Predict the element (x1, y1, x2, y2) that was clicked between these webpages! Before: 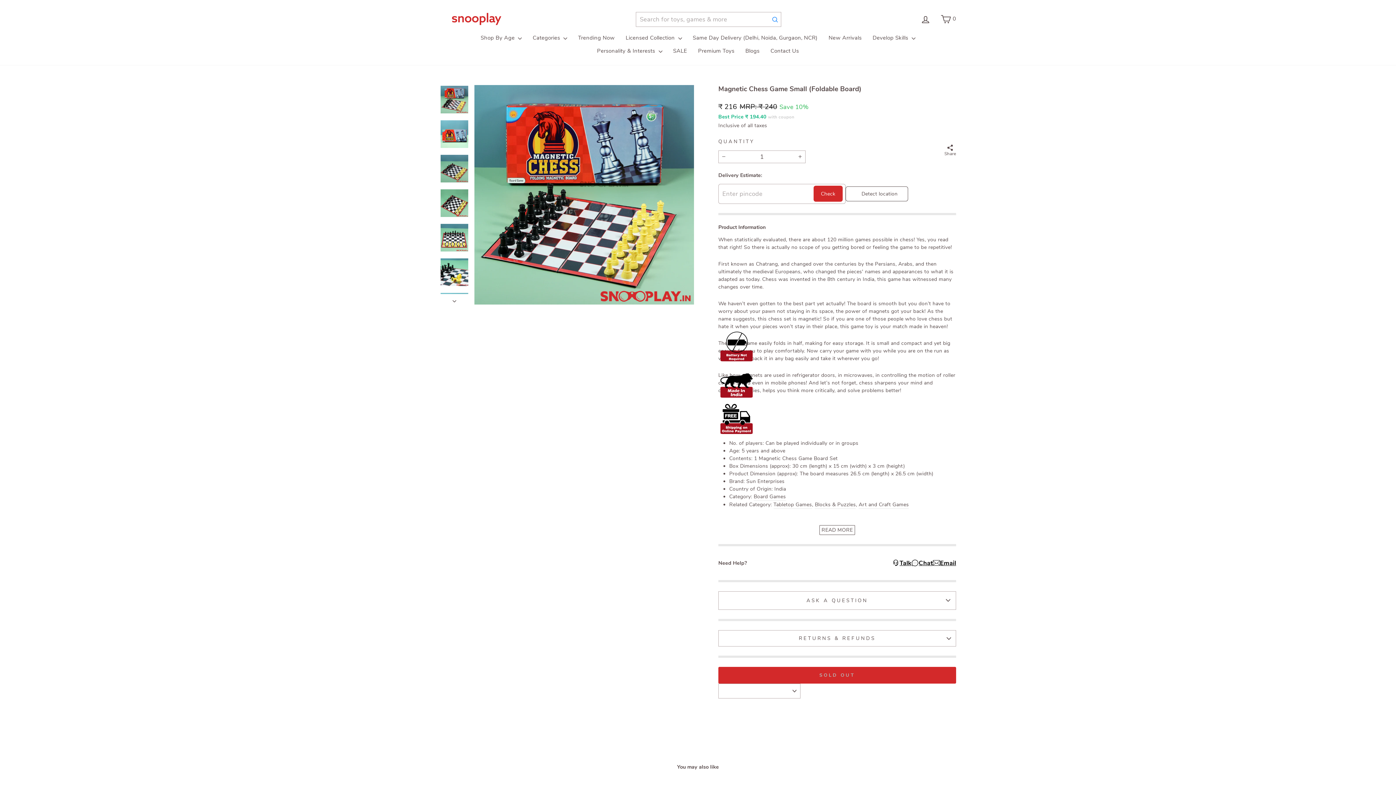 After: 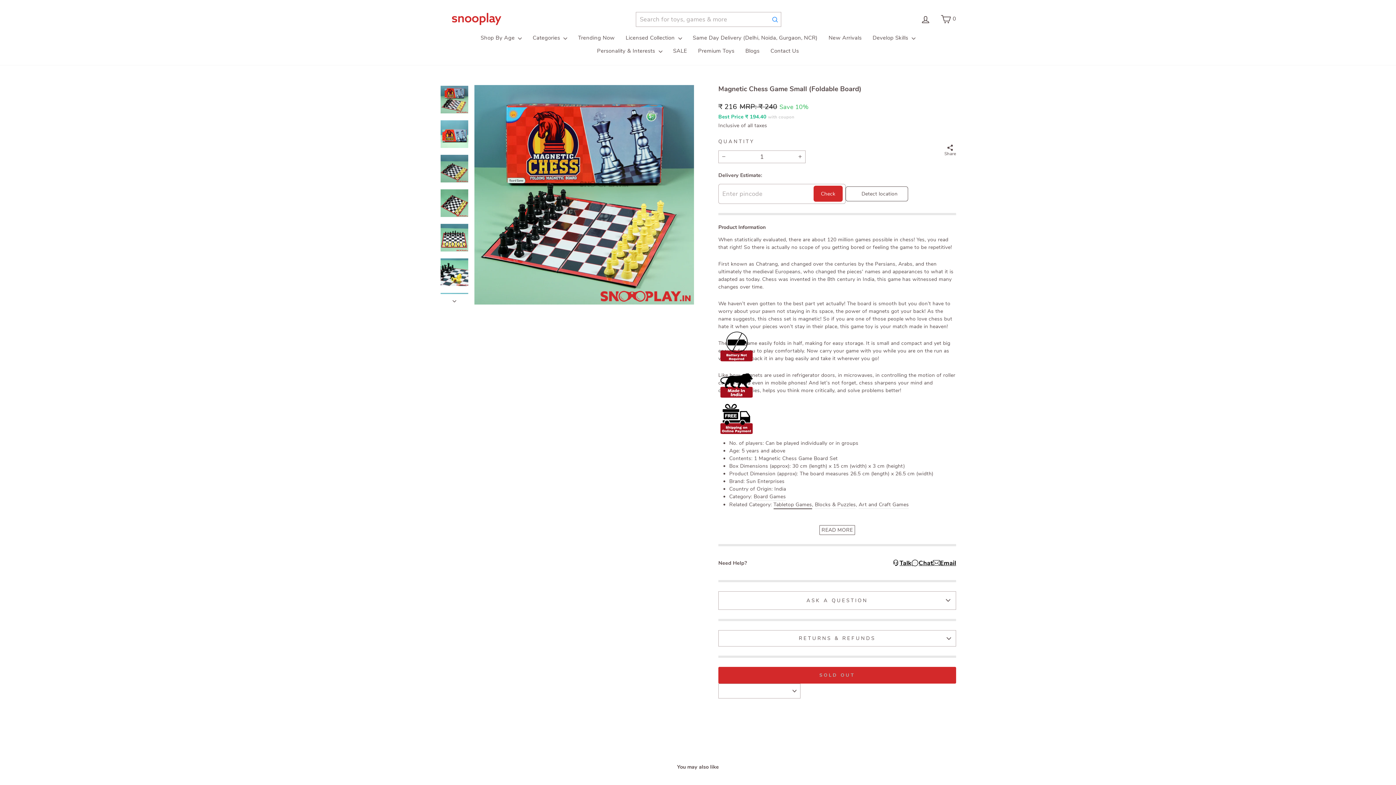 Action: bbox: (773, 501, 812, 509) label: Tabletop Games